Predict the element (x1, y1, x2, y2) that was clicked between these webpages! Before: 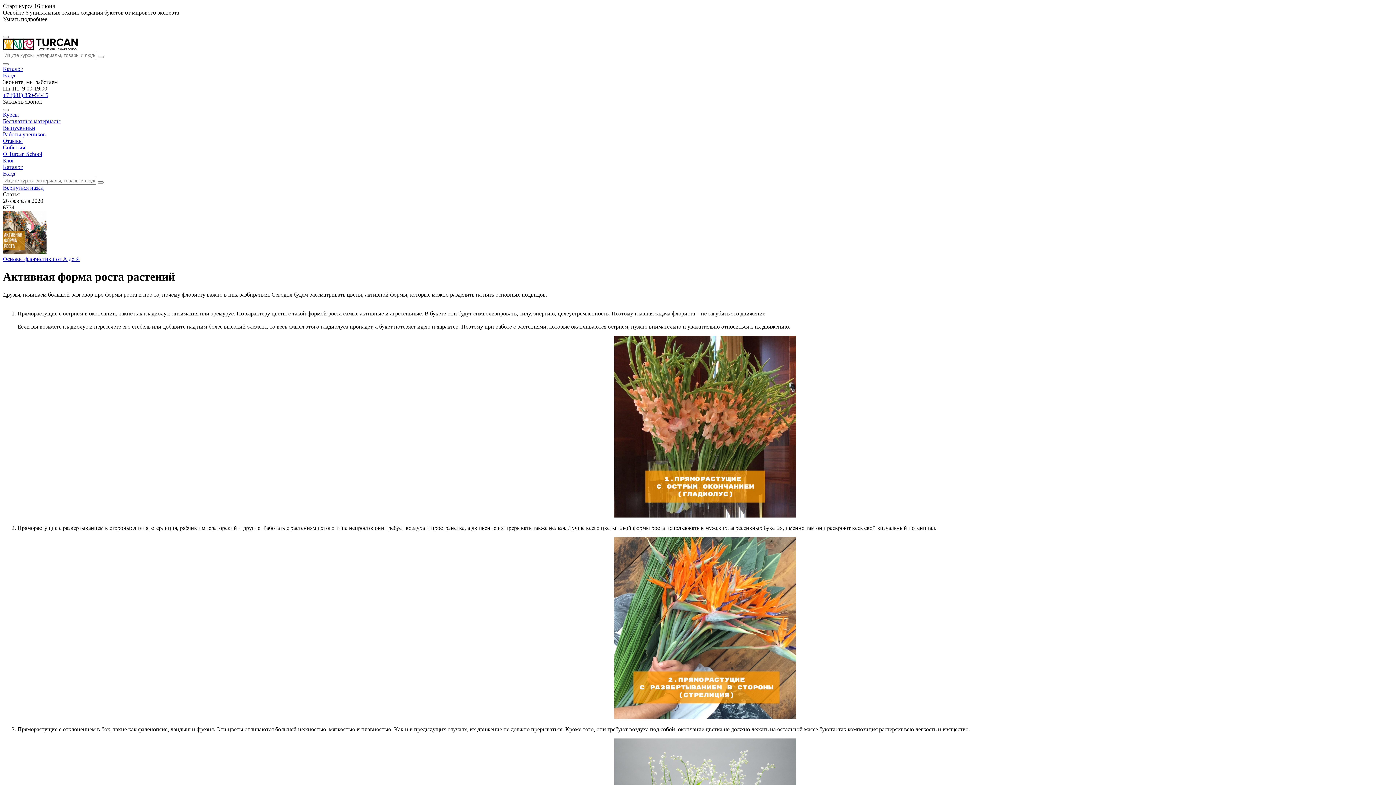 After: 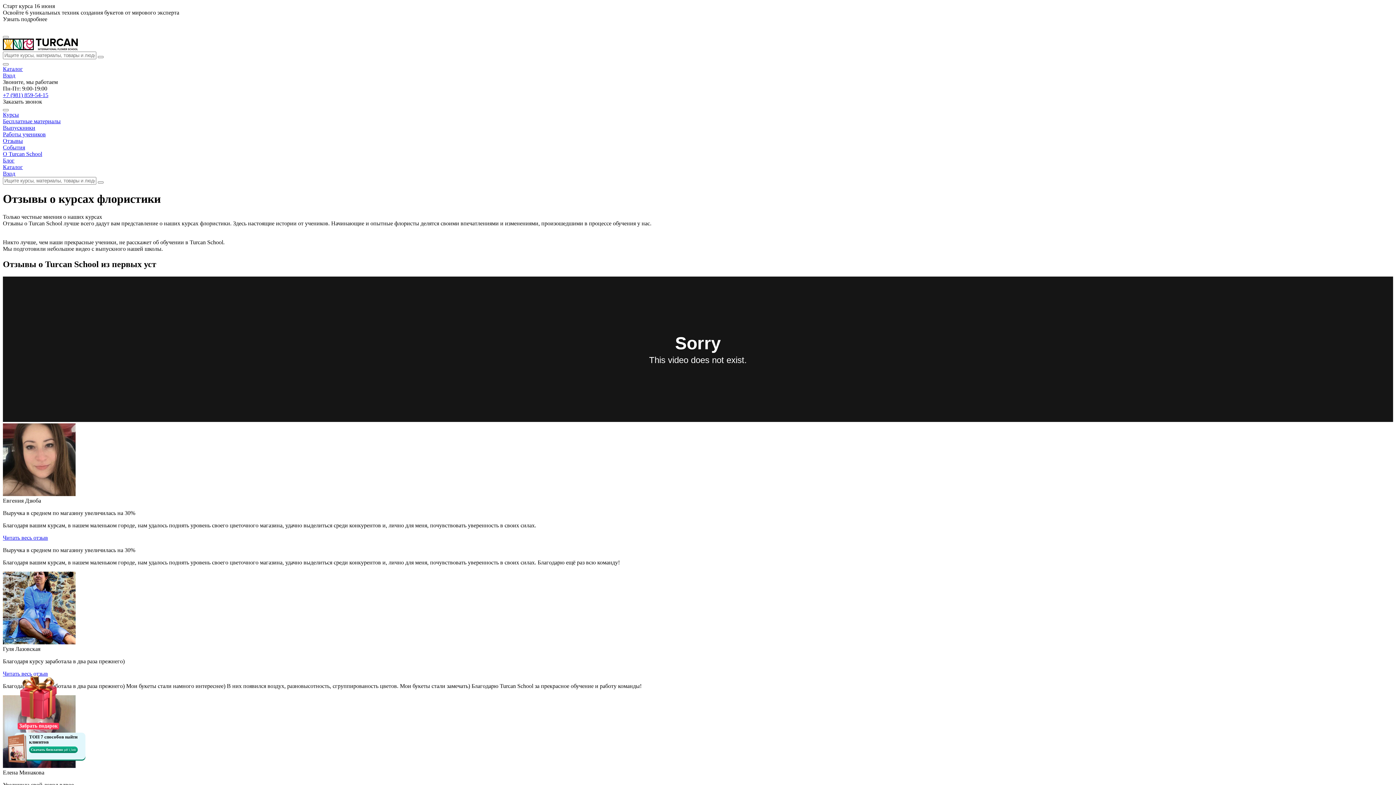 Action: label: Отзывы bbox: (2, 137, 22, 144)